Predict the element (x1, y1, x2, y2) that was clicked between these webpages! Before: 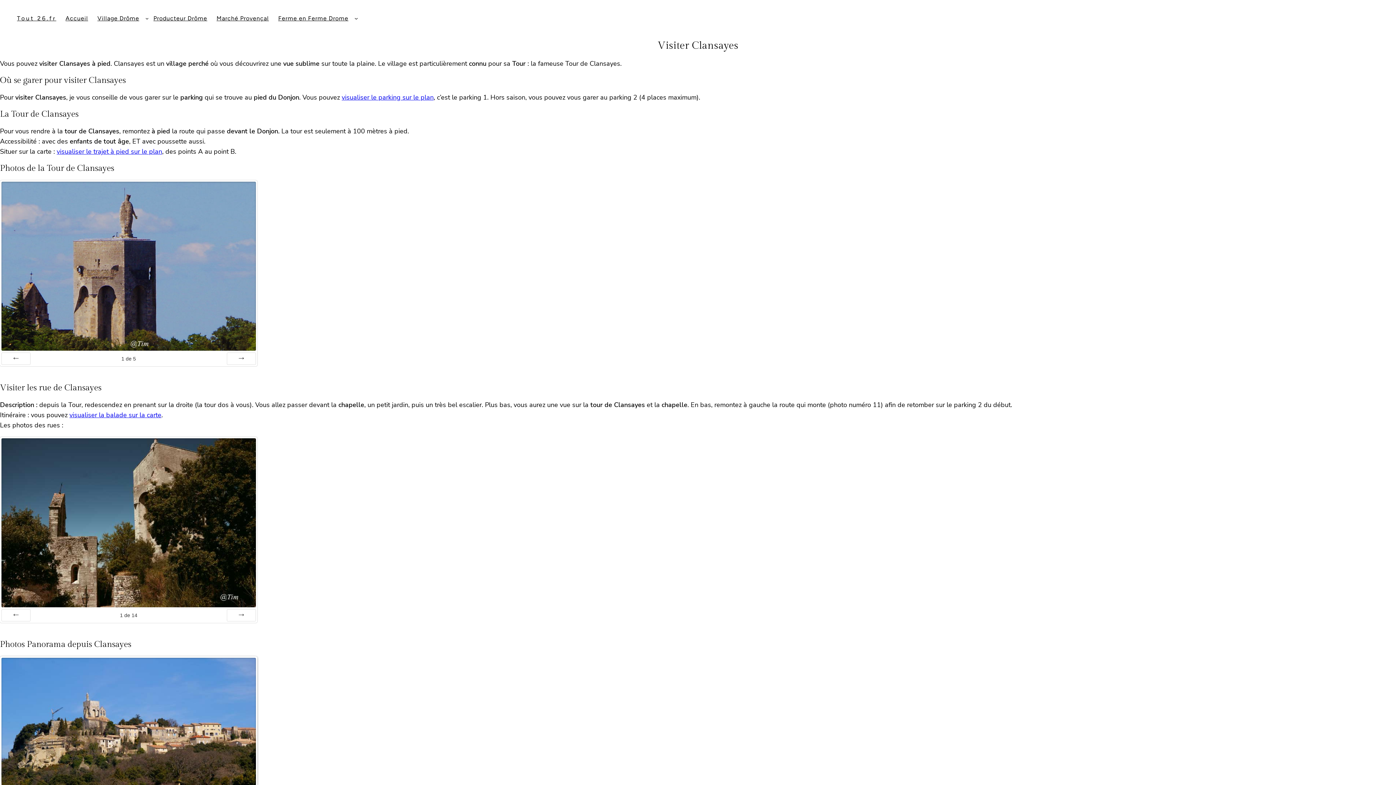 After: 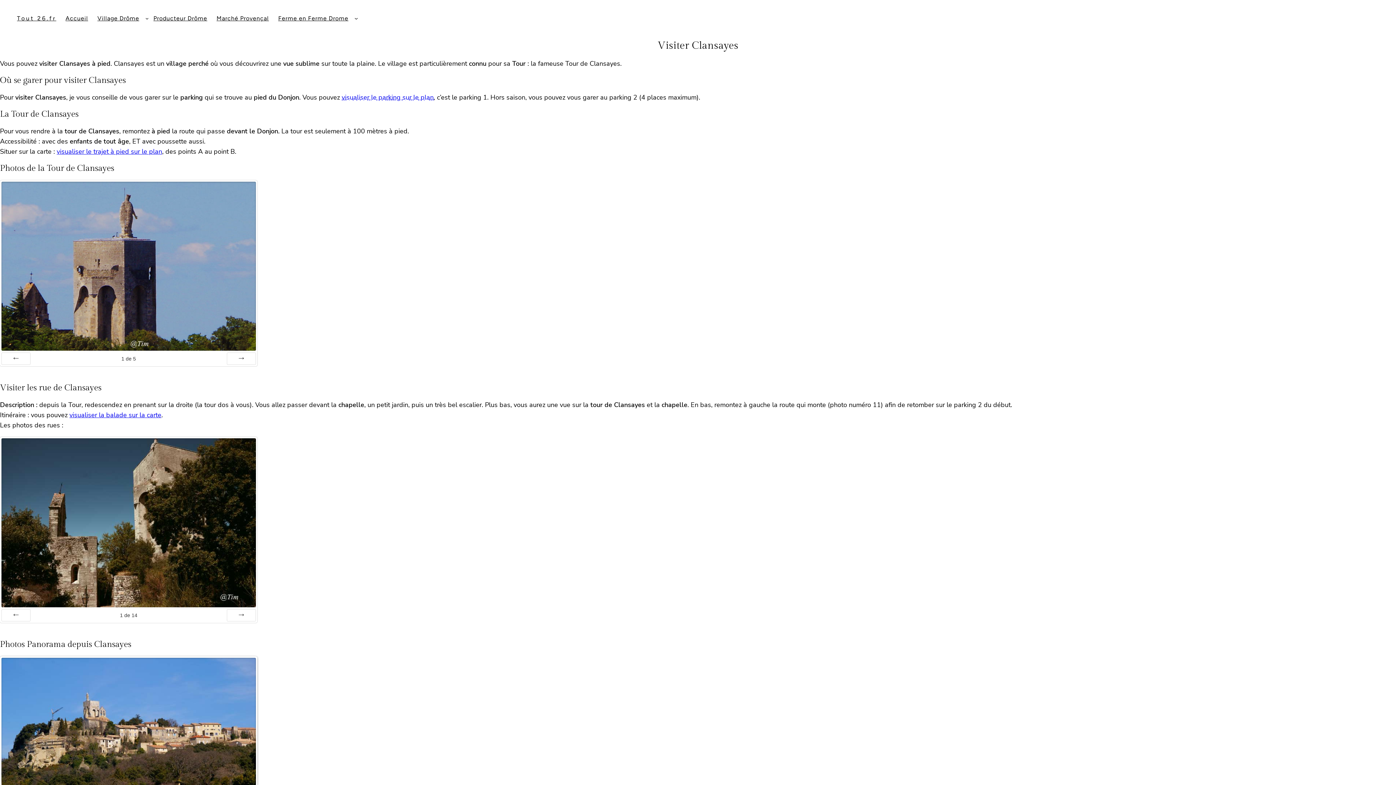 Action: label: visualiser le parking sur le plan bbox: (341, 92, 433, 101)